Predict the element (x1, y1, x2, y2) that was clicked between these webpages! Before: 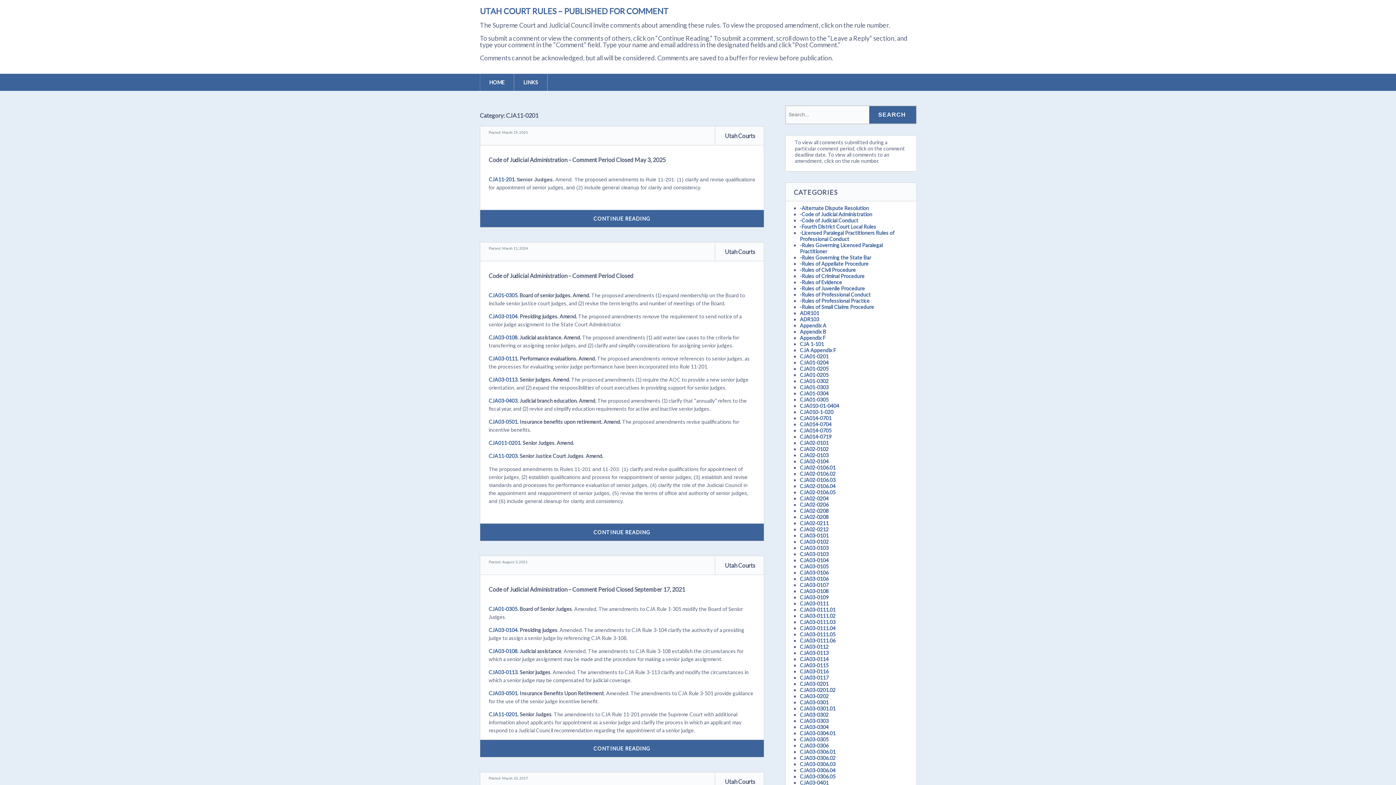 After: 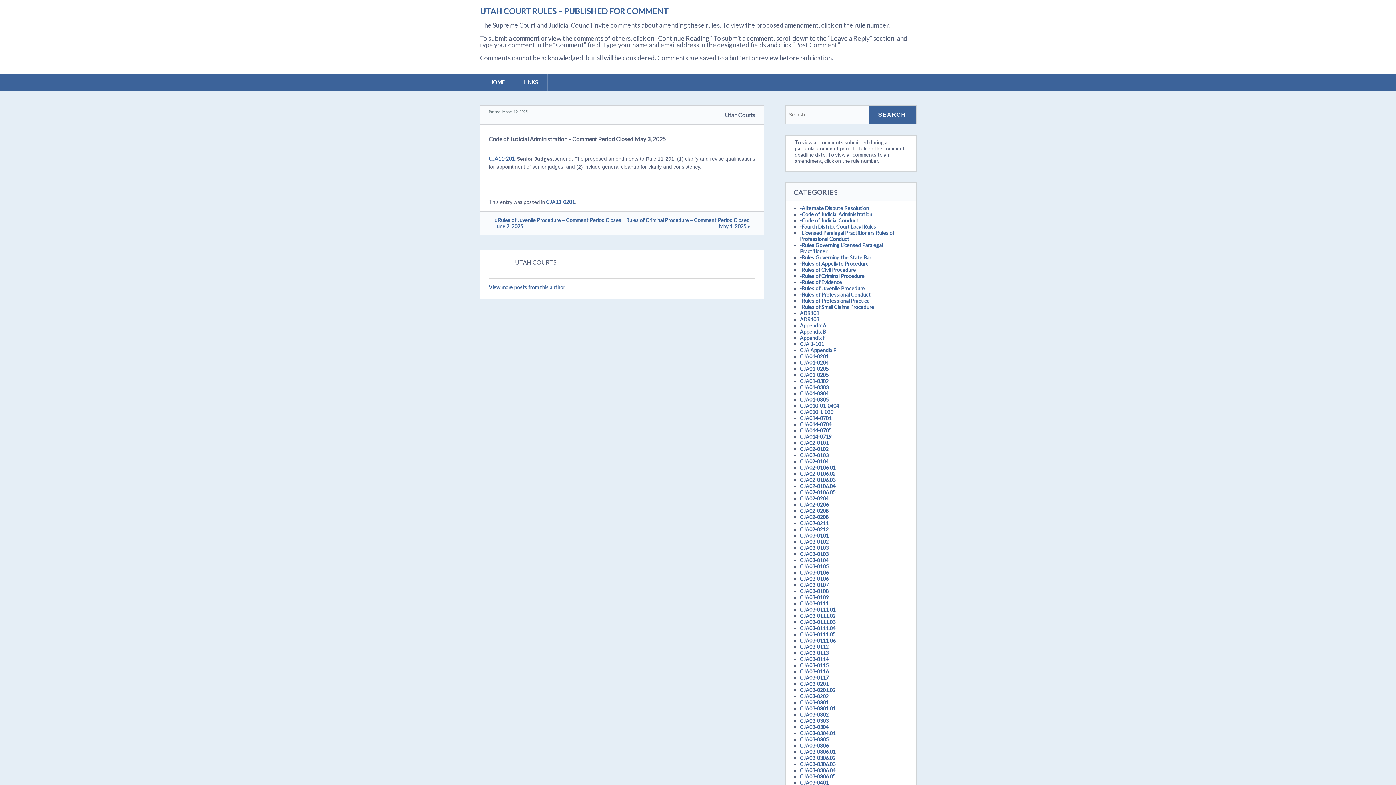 Action: bbox: (480, 209, 764, 227) label: CONTINUE READING